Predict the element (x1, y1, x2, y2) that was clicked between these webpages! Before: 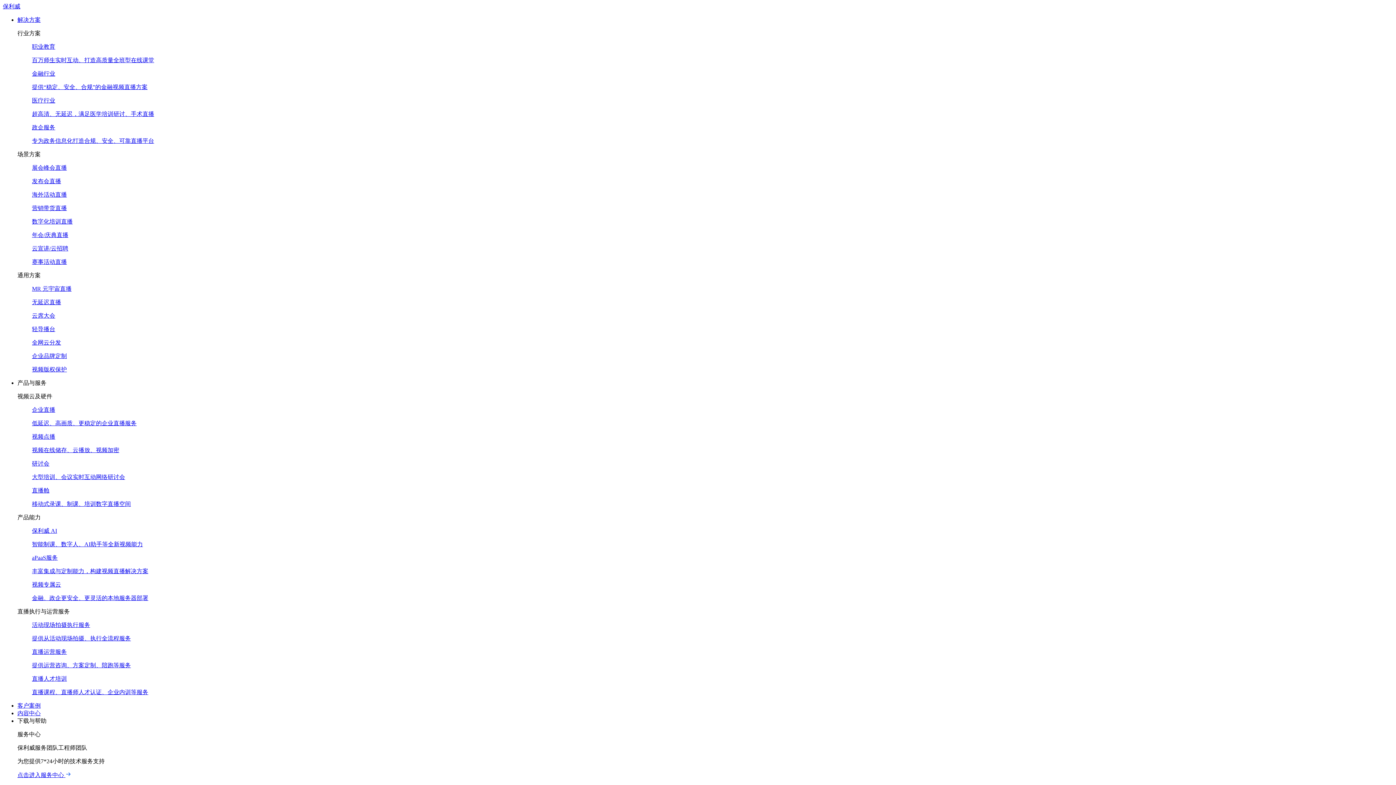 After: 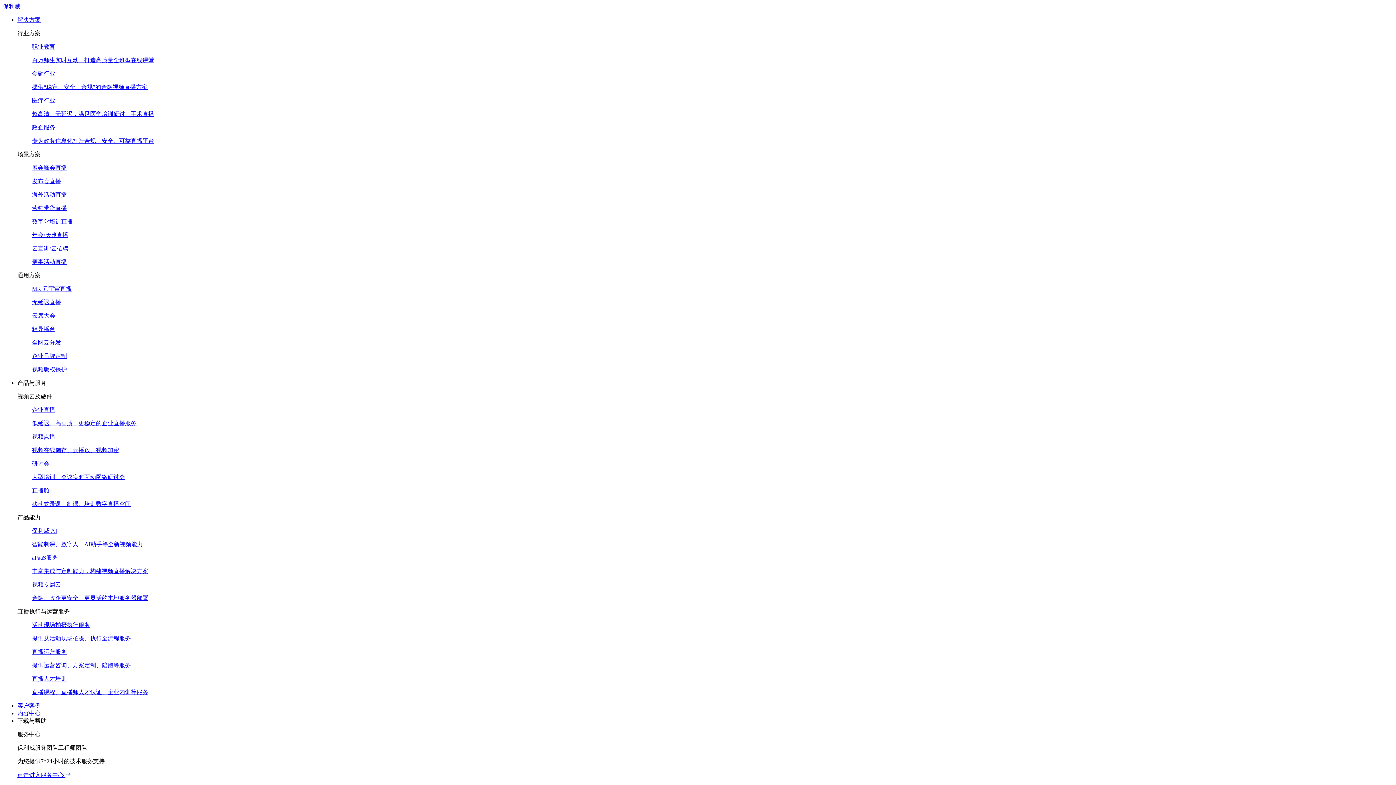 Action: label: aPaaS服务

丰富集成与定制能力，构建视频直播解决方案 bbox: (32, 554, 1393, 575)